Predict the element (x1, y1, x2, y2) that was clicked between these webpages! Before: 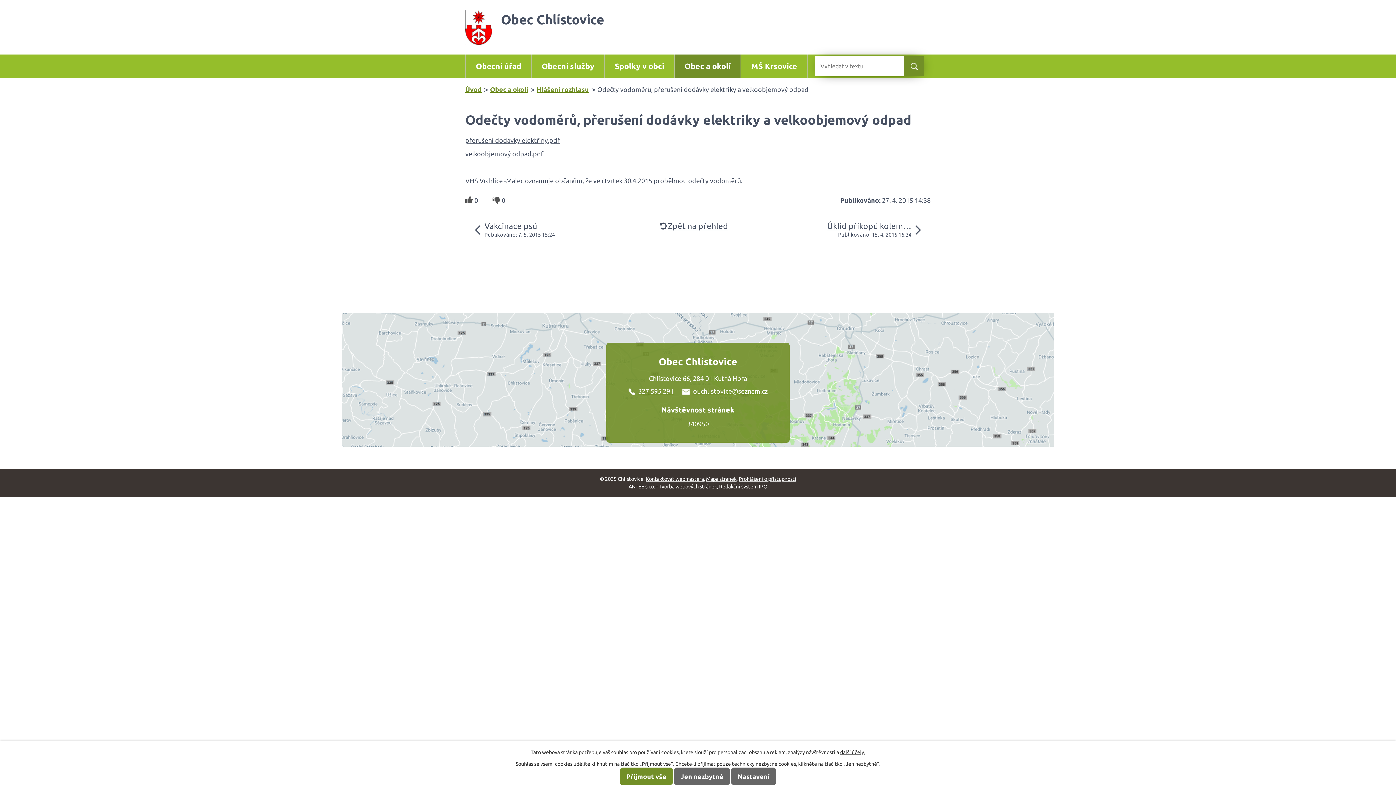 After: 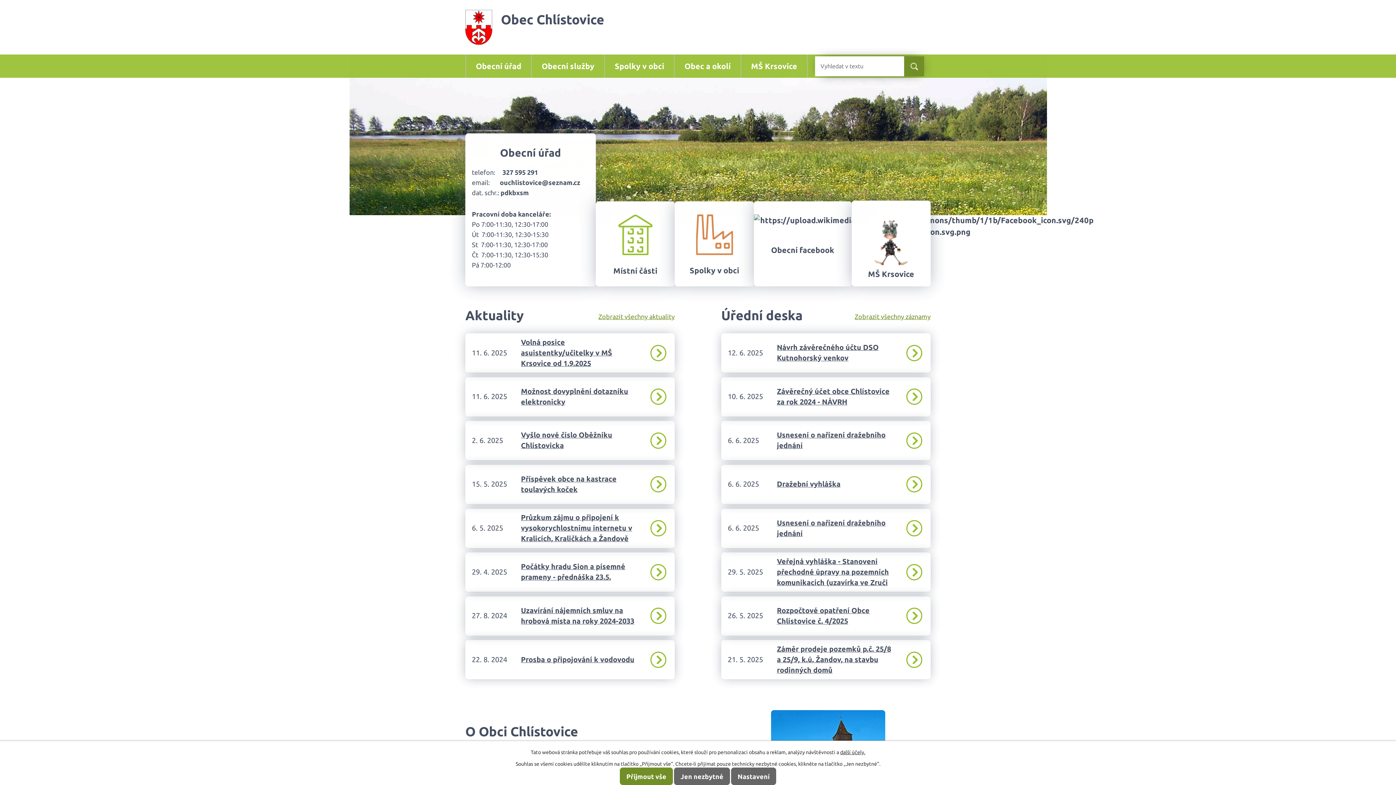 Action: bbox: (501, 12, 604, 26) label: Obec Chlístovice